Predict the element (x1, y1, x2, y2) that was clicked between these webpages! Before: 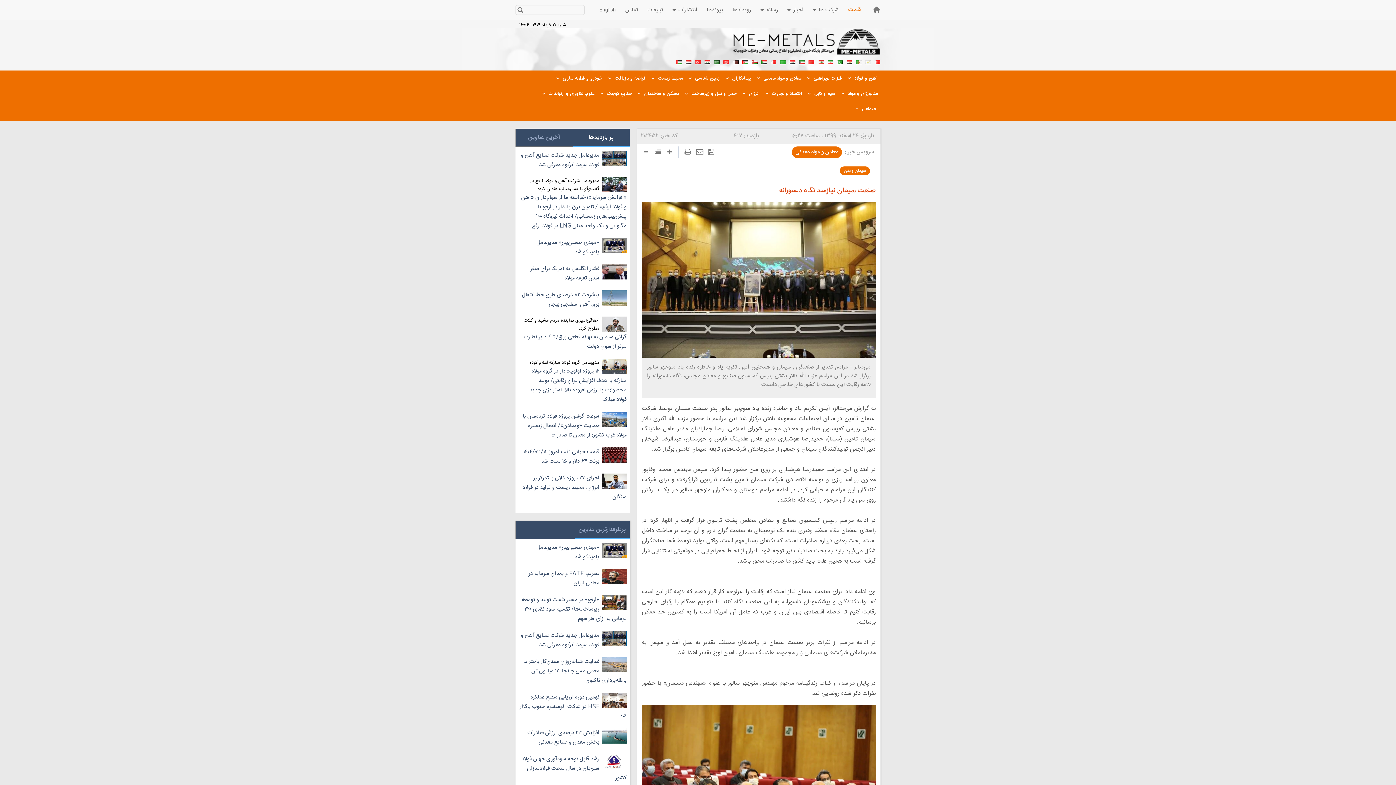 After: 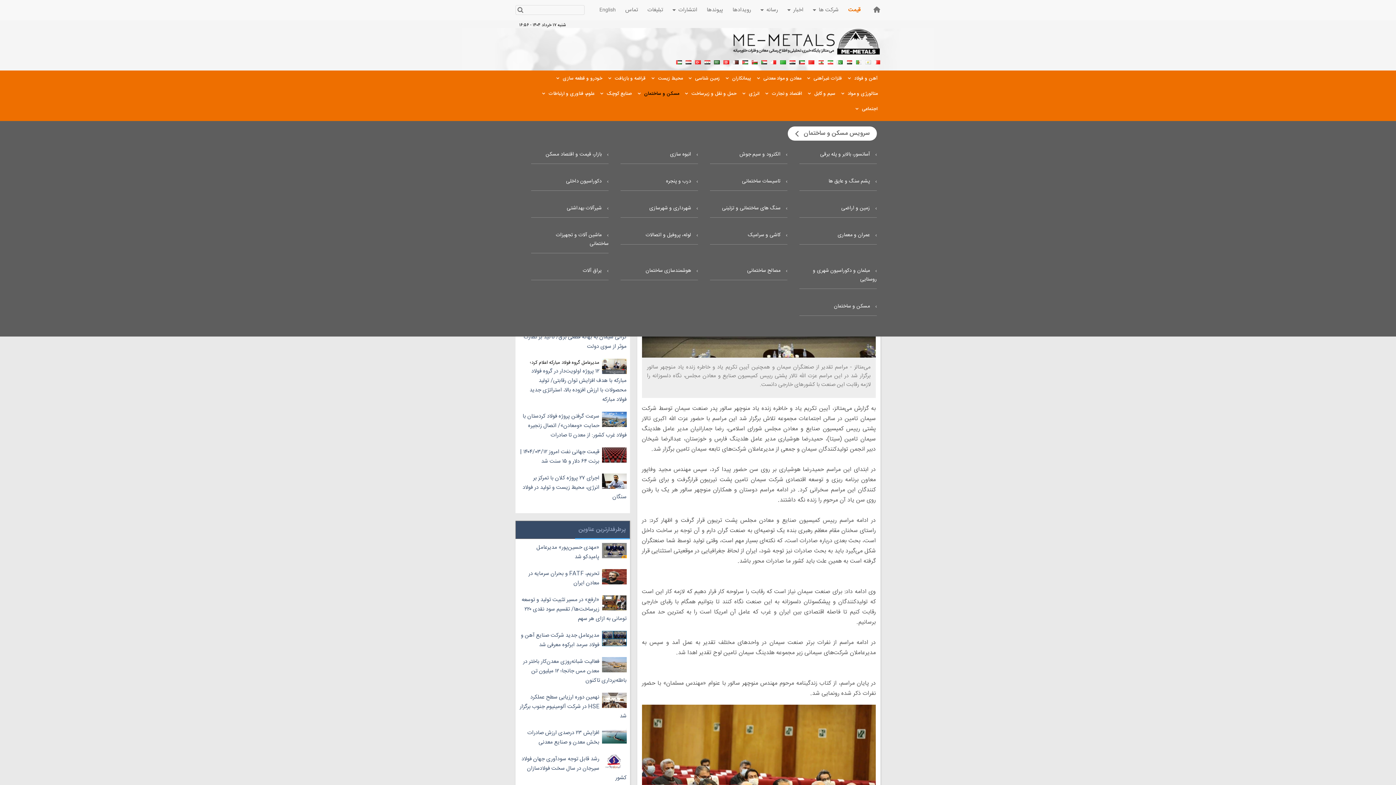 Action: bbox: (634, 88, 682, 99) label: مسکن و ساختمان